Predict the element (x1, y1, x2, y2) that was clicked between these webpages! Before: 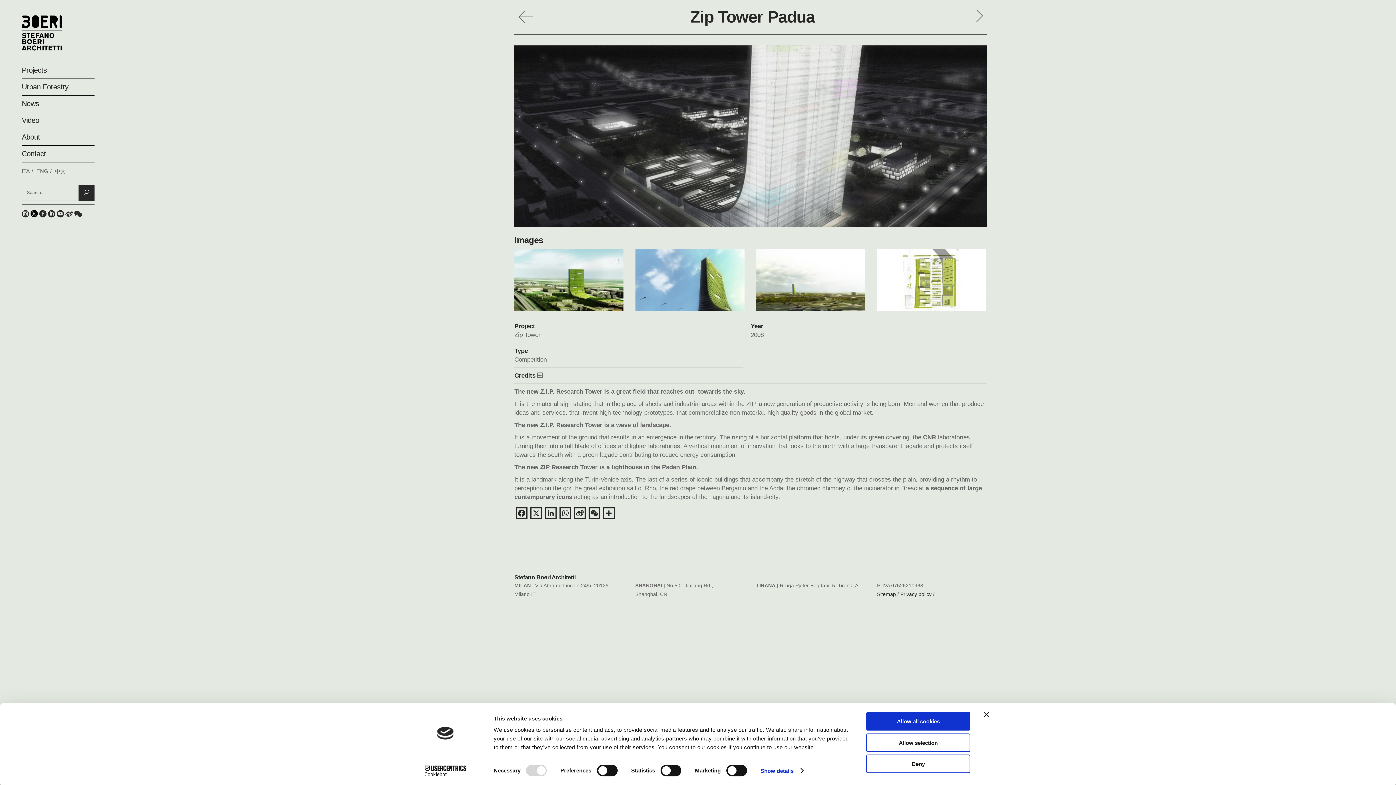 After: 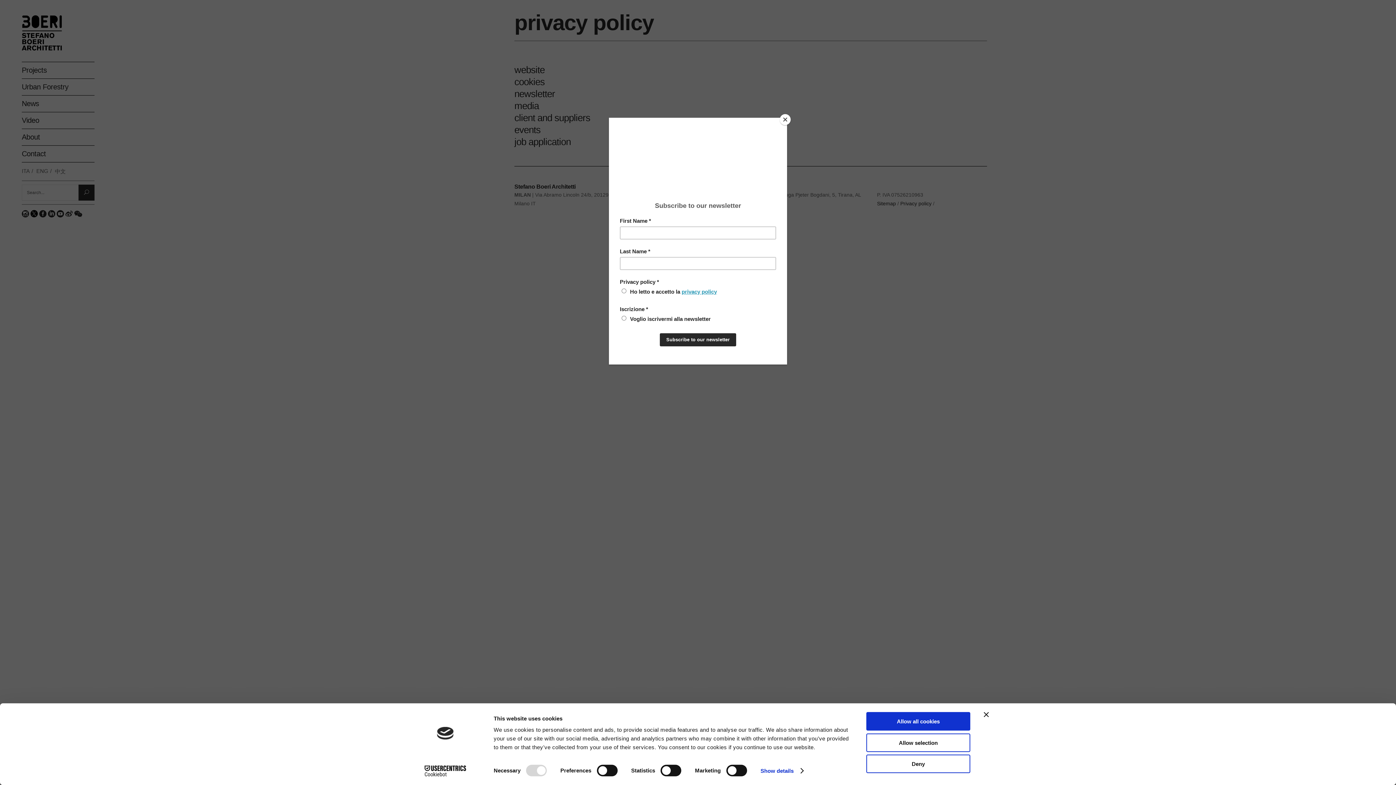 Action: bbox: (900, 591, 931, 597) label: Privacy policy